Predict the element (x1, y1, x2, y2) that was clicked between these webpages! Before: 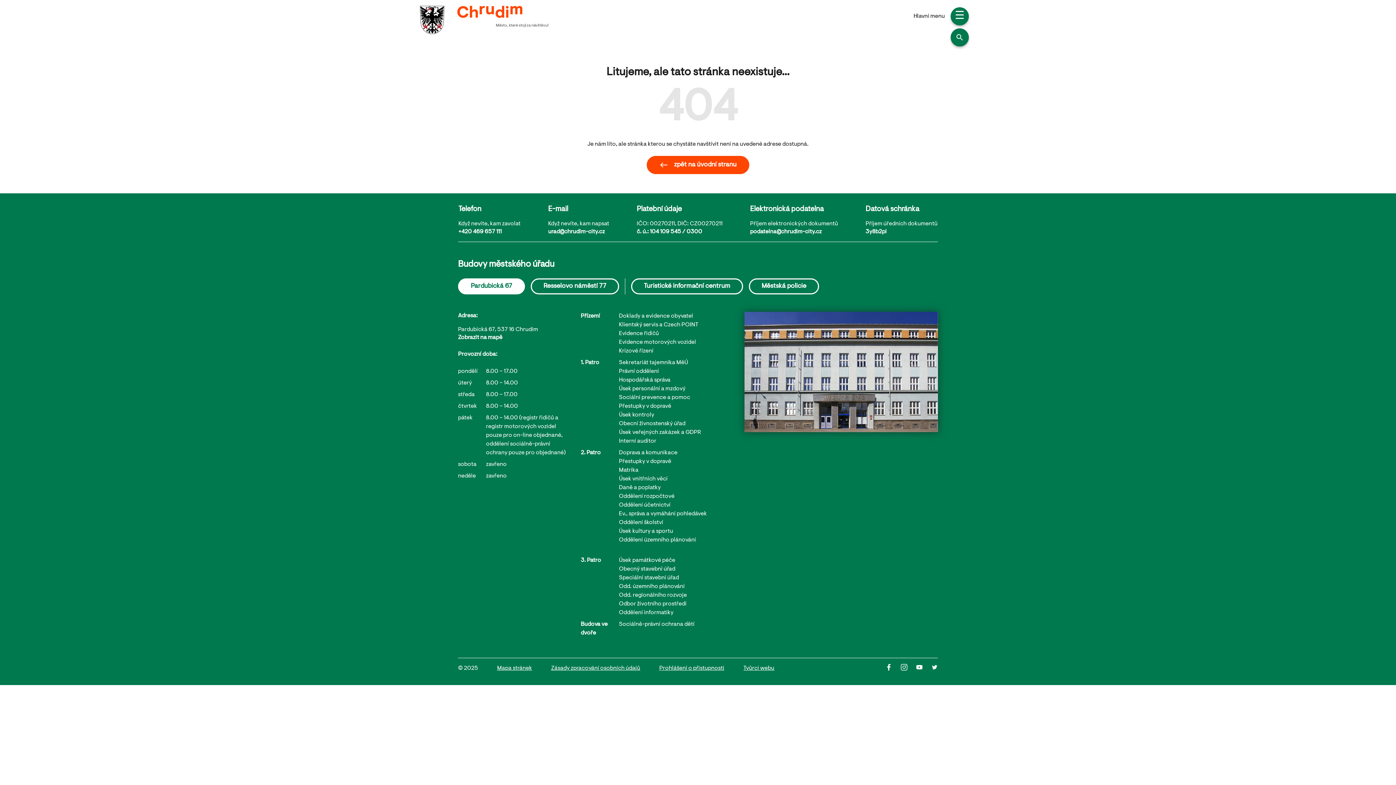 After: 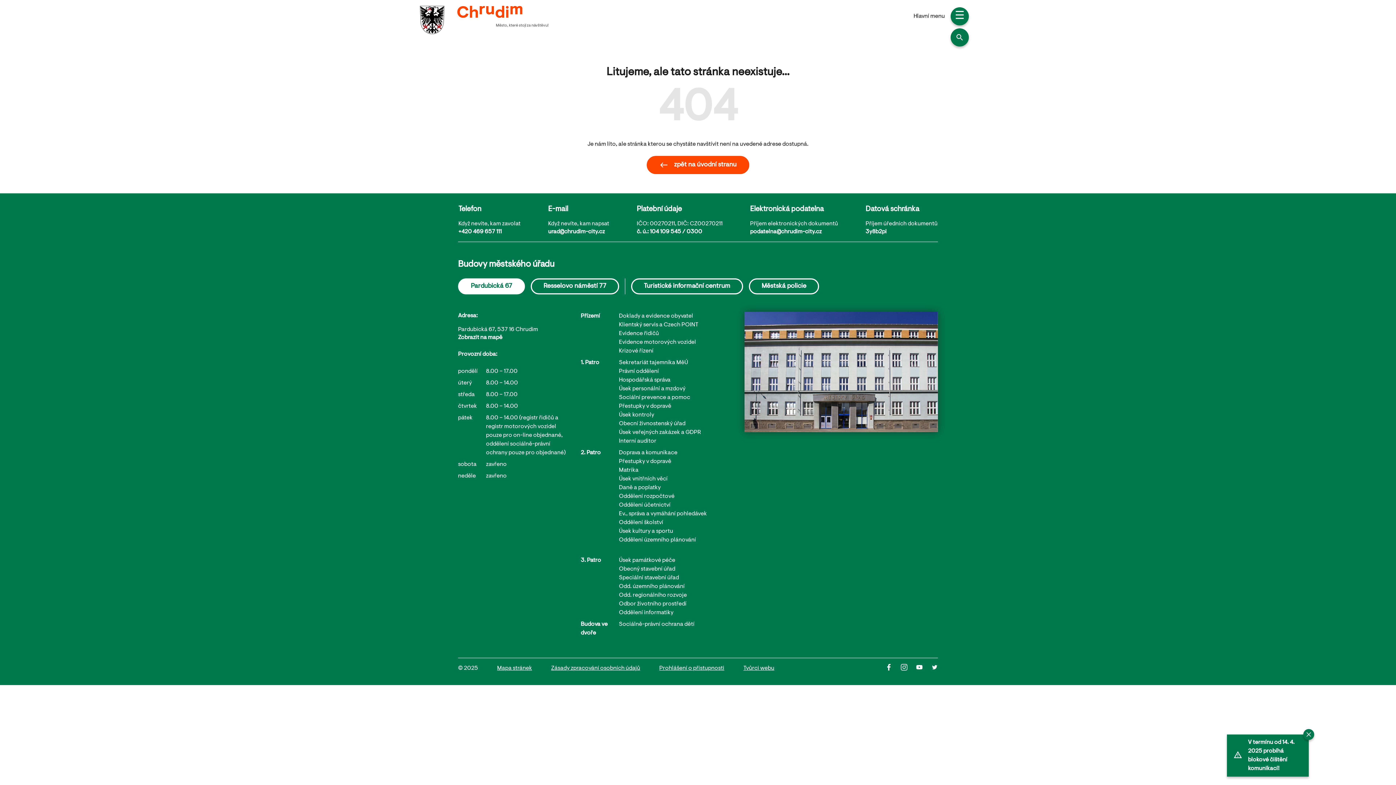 Action: bbox: (1385, 748, 1396, 759)